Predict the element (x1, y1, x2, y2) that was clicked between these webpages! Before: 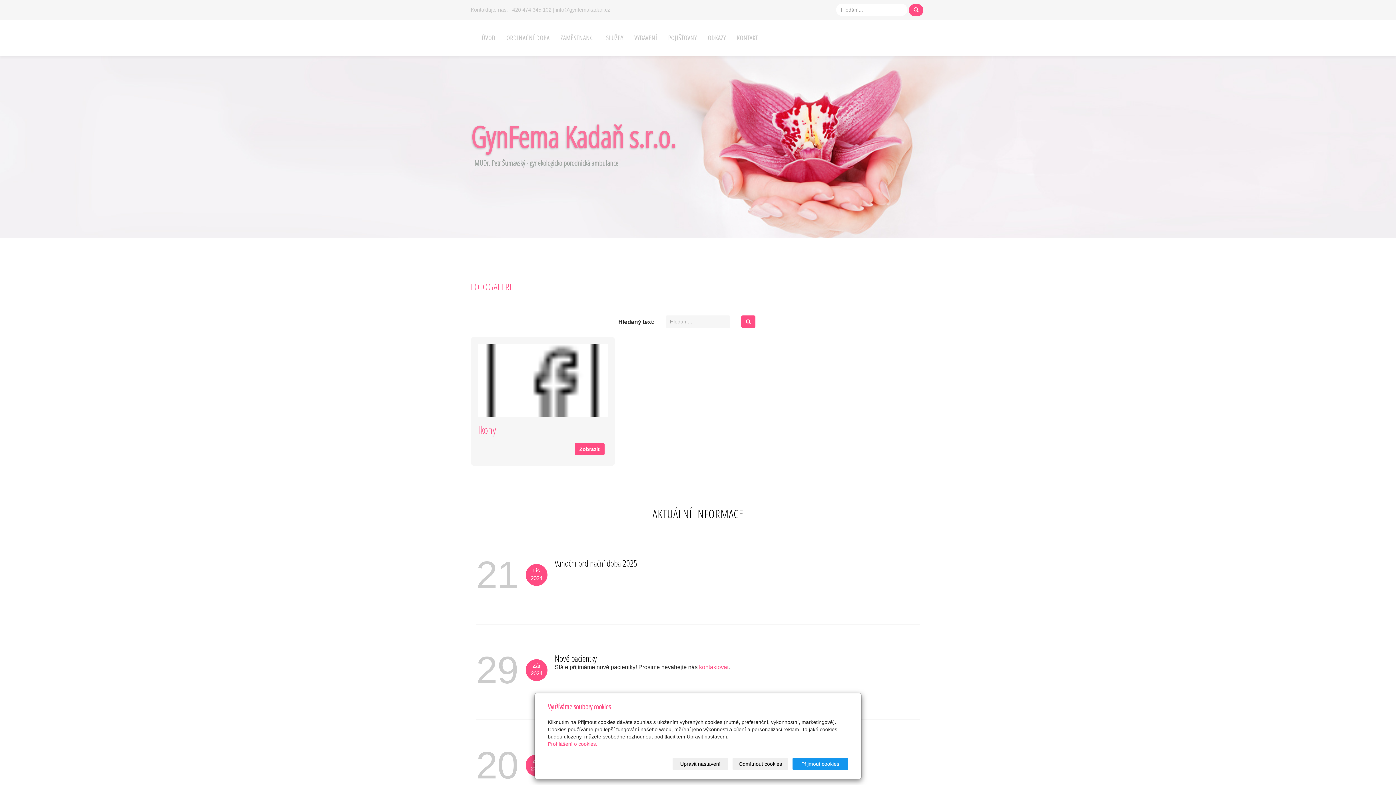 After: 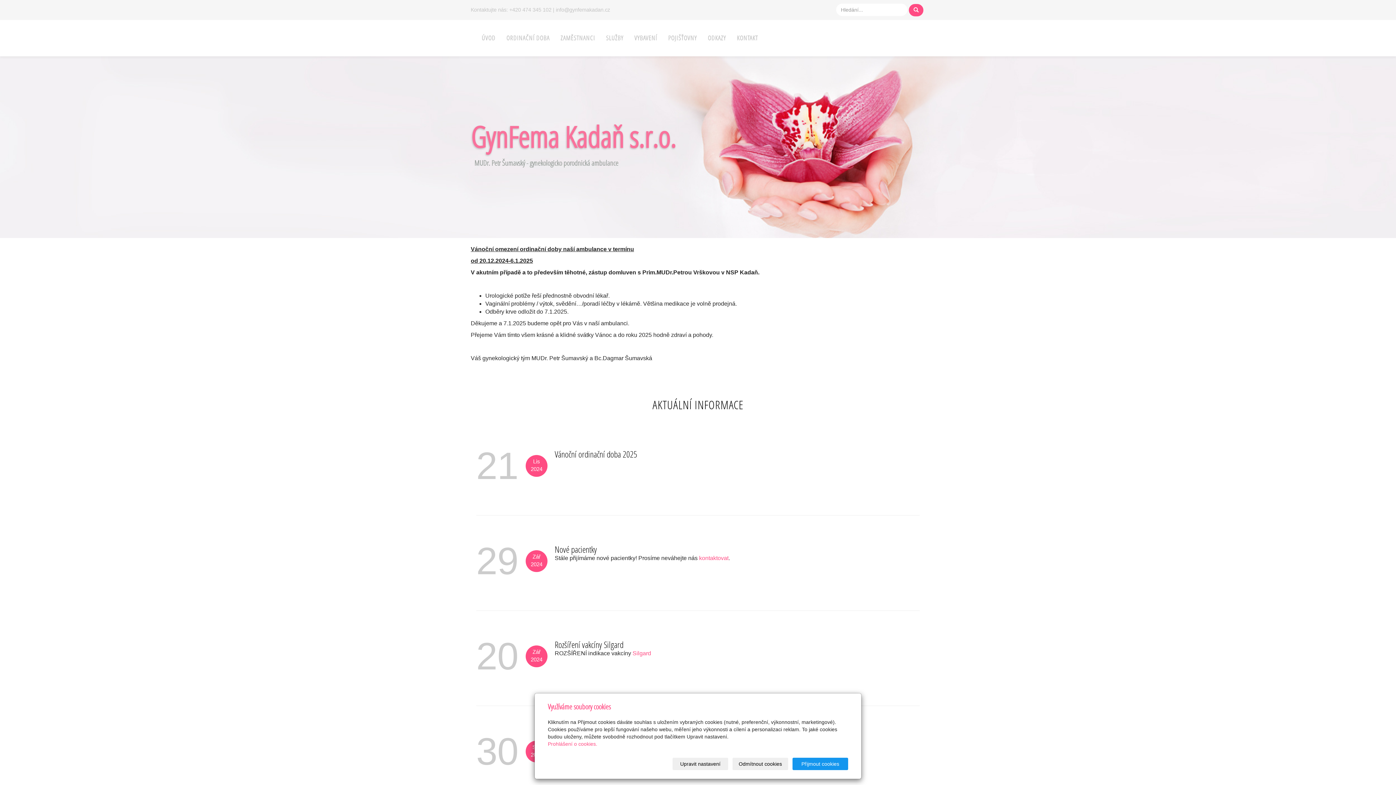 Action: bbox: (554, 557, 637, 569) label: Vánoční ordinační doba 2025